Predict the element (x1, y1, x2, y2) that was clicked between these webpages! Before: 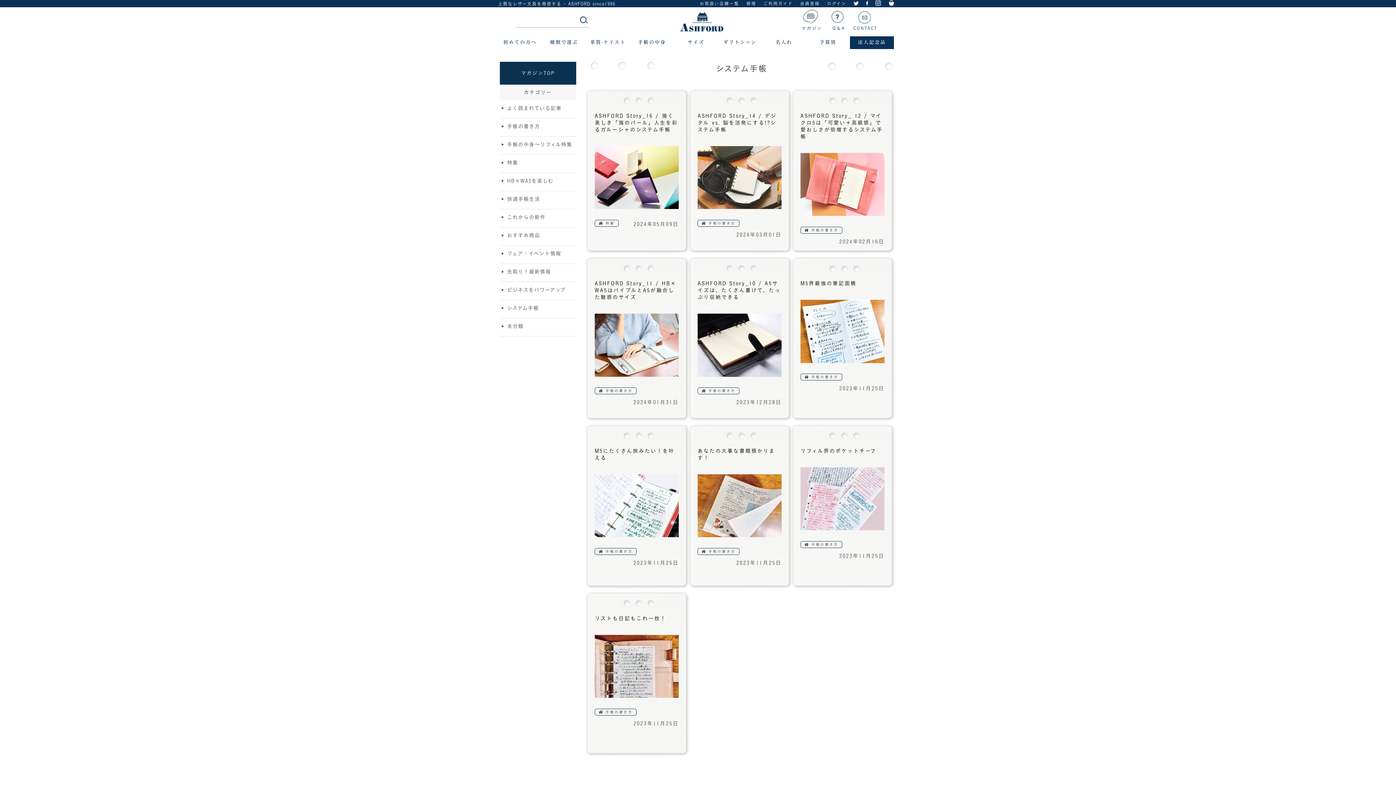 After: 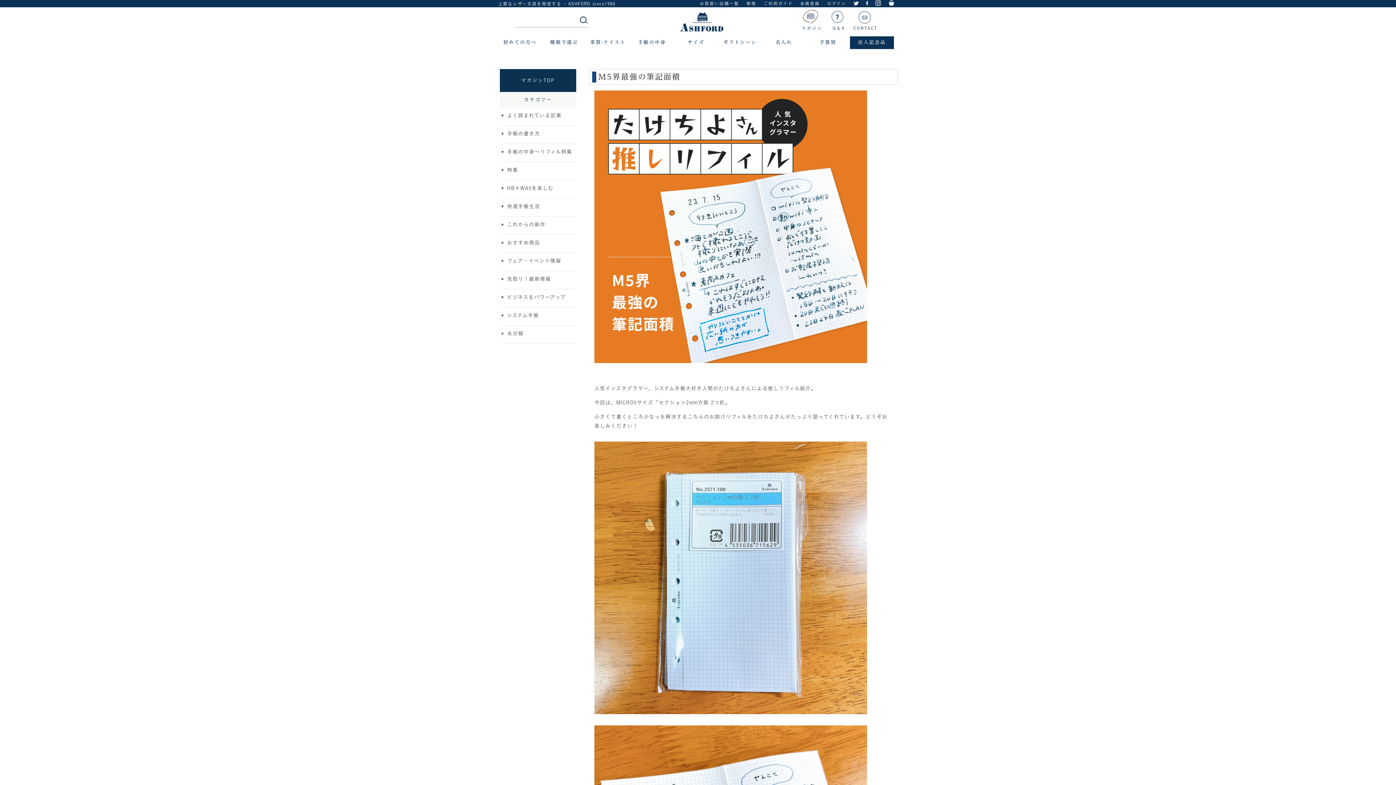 Action: bbox: (800, 276, 884, 290) label: M5界最強の筆記面積